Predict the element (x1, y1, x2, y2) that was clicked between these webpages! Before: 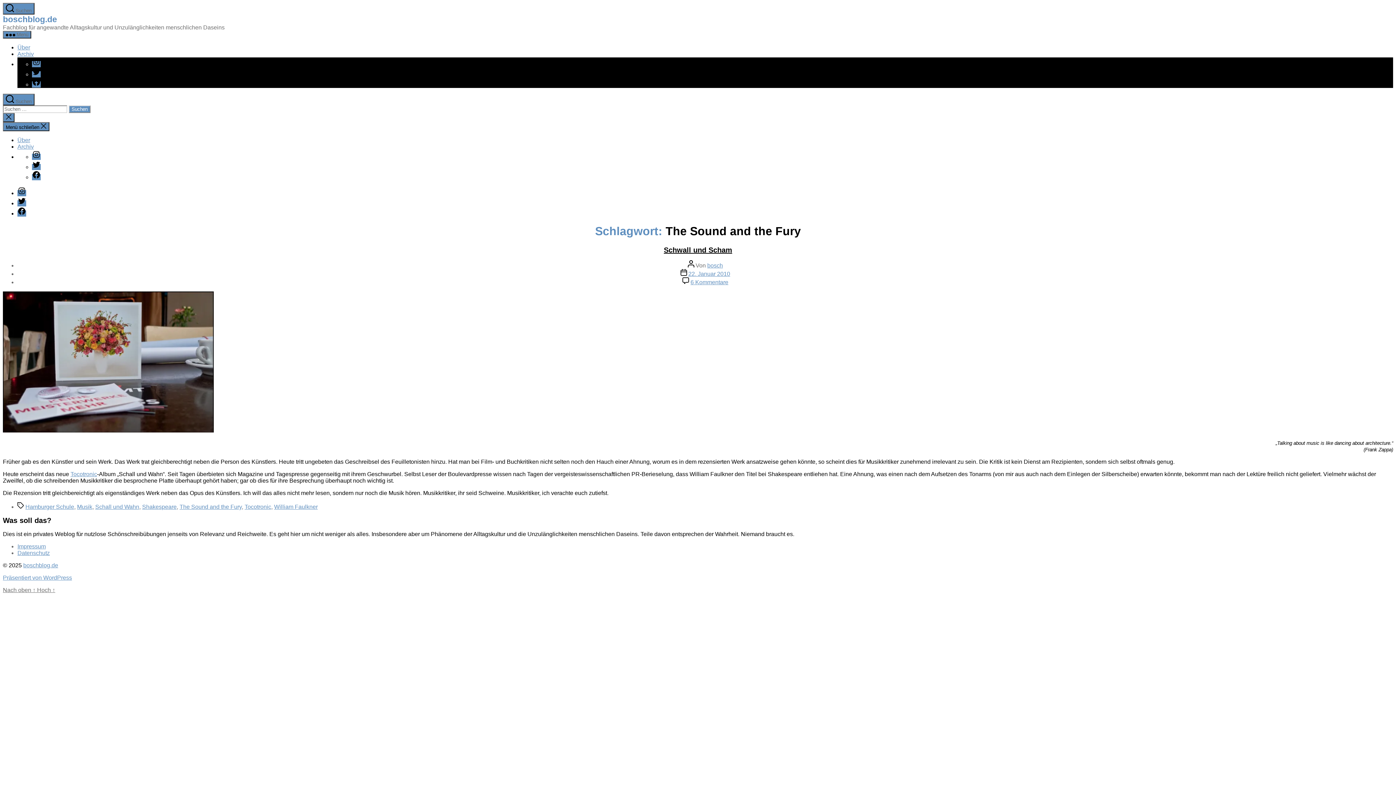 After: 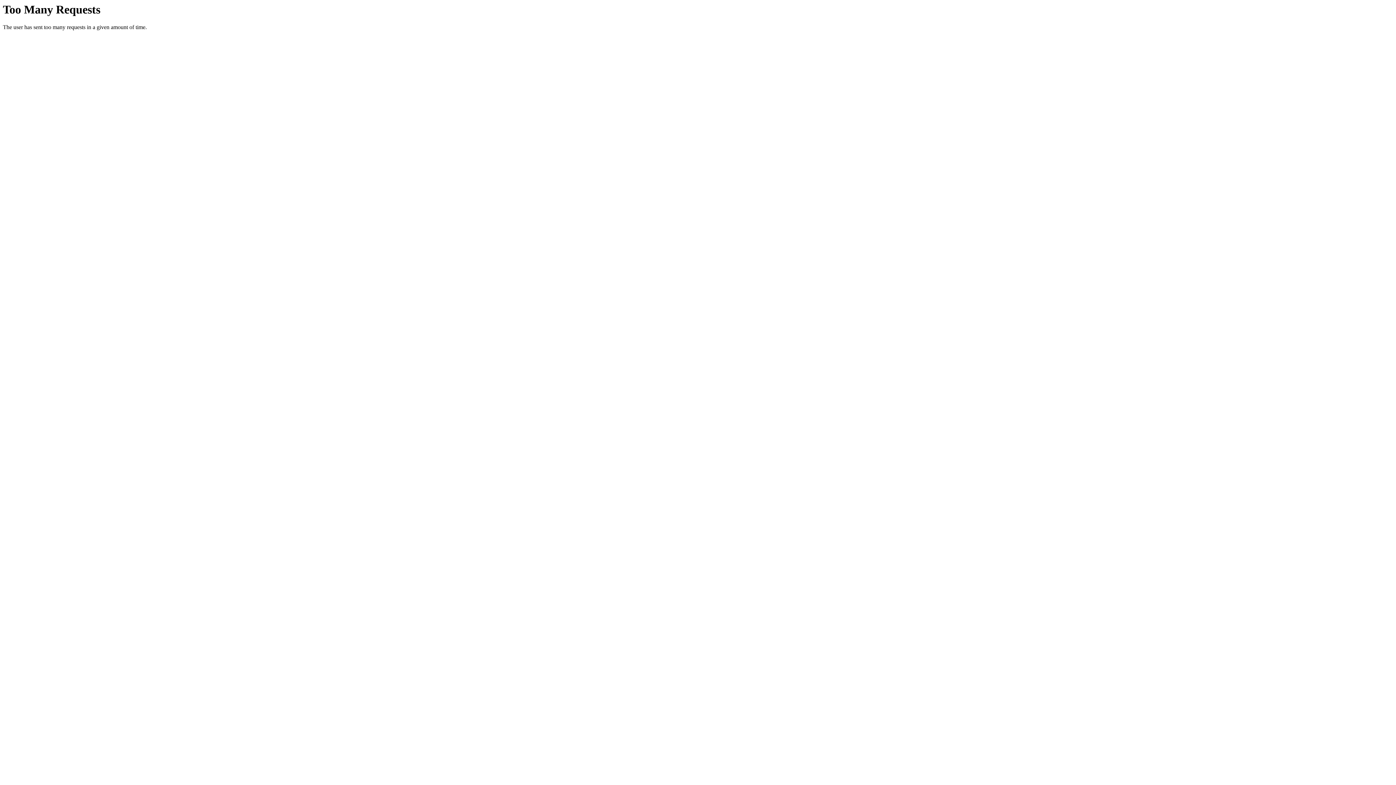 Action: bbox: (70, 471, 97, 477) label: Tocotronic